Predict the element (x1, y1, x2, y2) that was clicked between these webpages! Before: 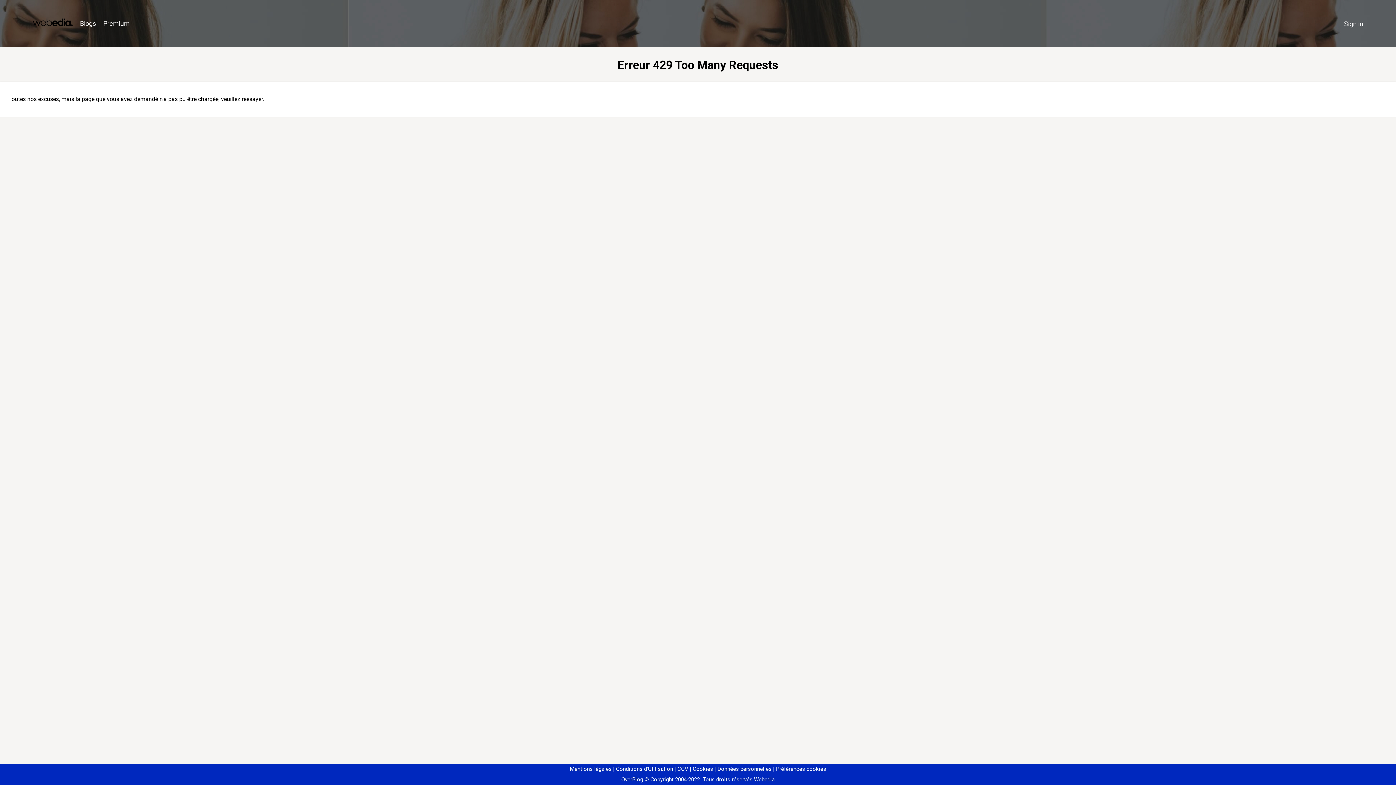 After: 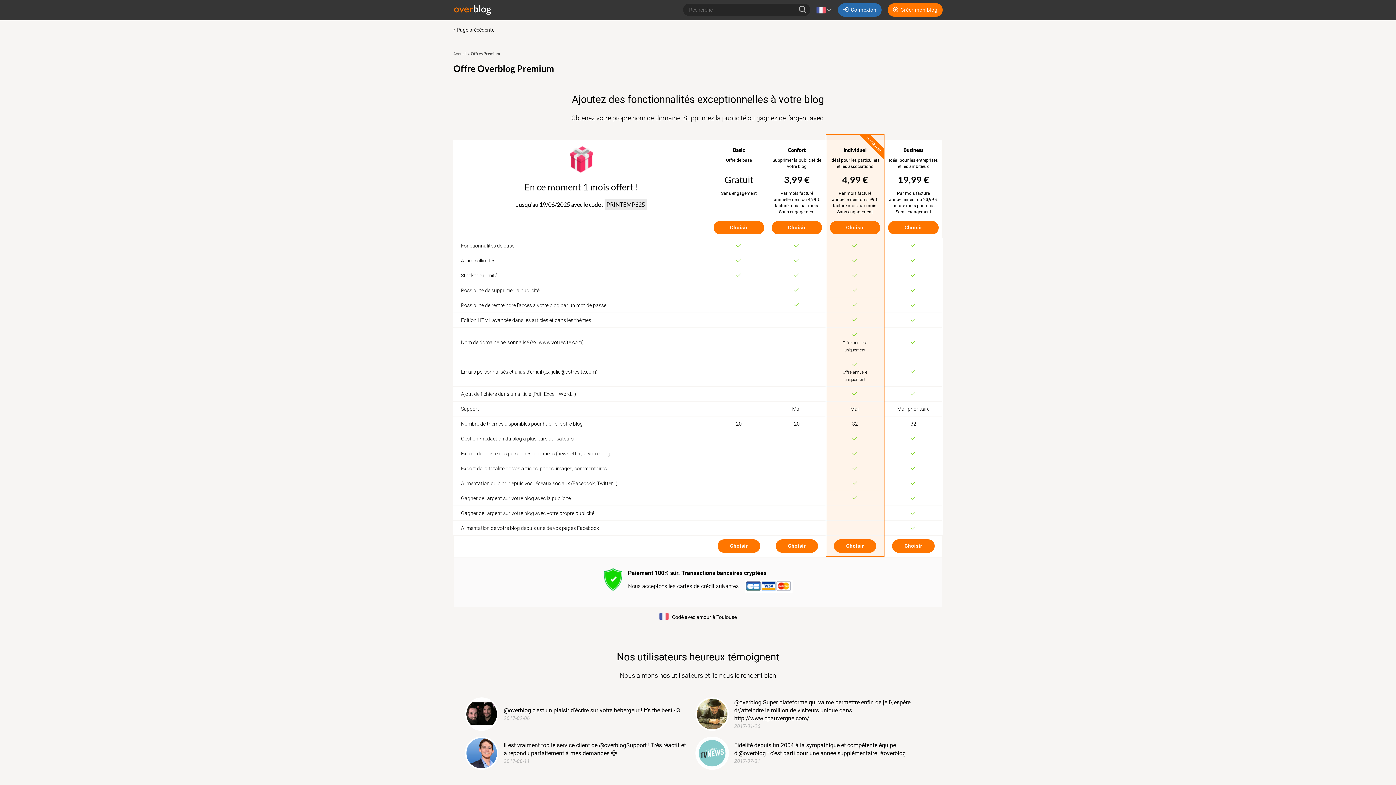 Action: bbox: (99, 16, 133, 31) label: Premium